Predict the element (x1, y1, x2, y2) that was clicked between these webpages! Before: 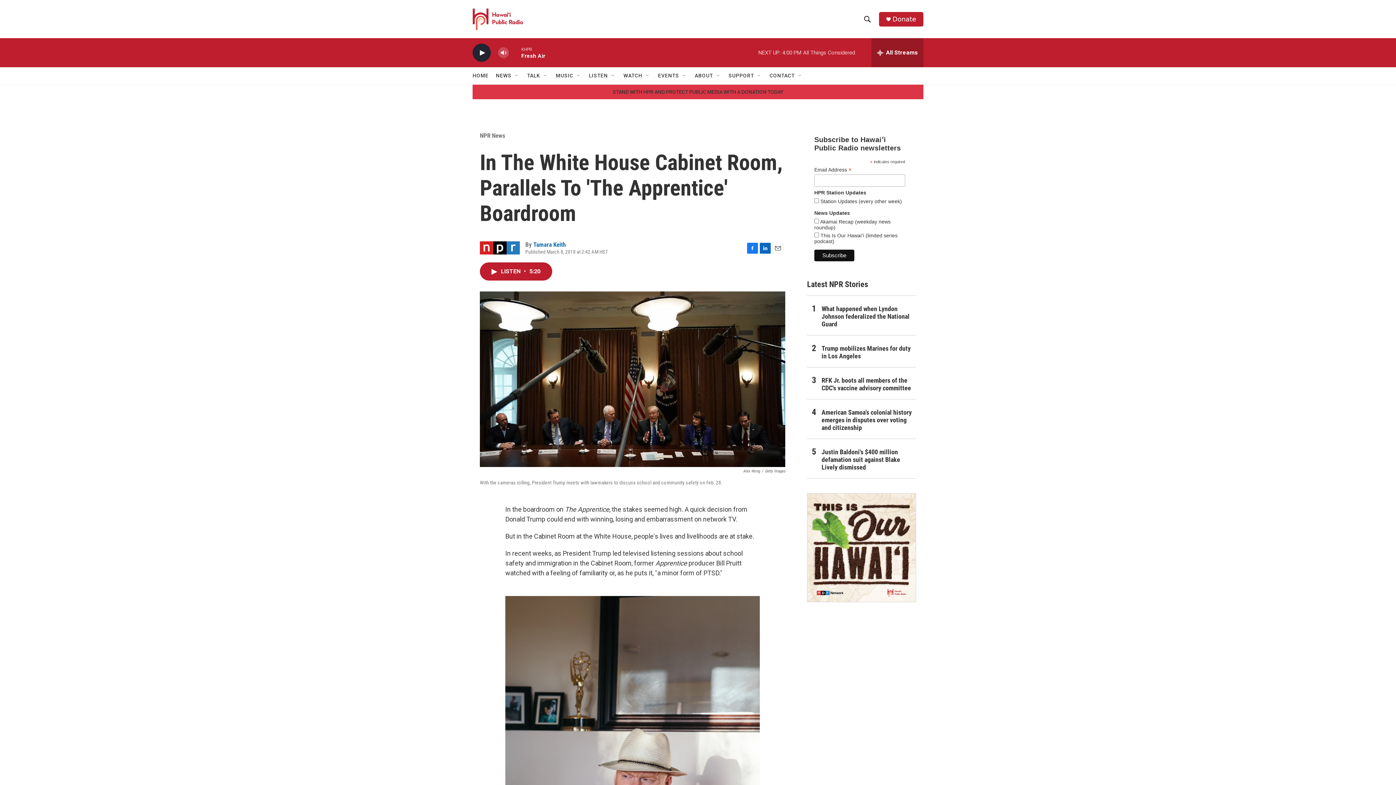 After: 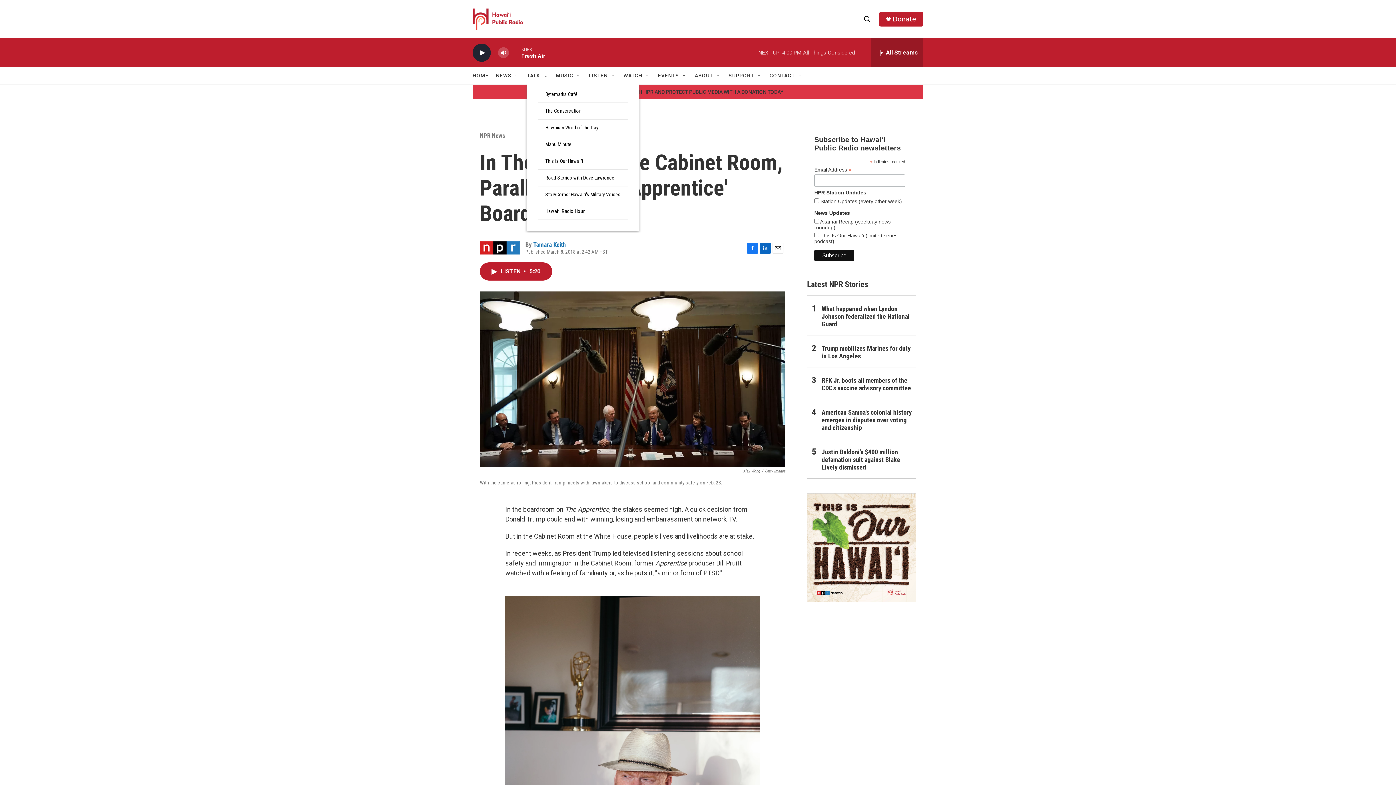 Action: label: Open Sub Navigation bbox: (542, 72, 548, 78)